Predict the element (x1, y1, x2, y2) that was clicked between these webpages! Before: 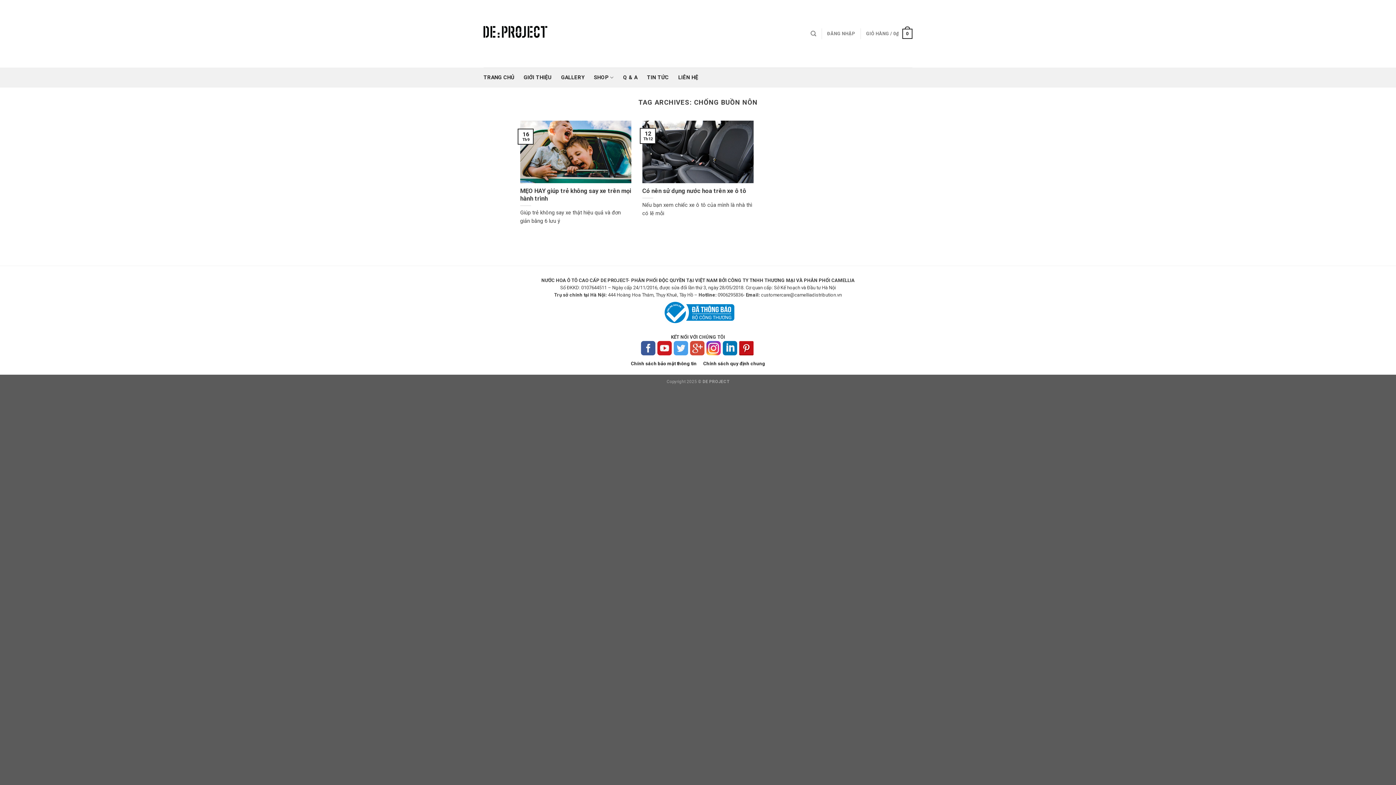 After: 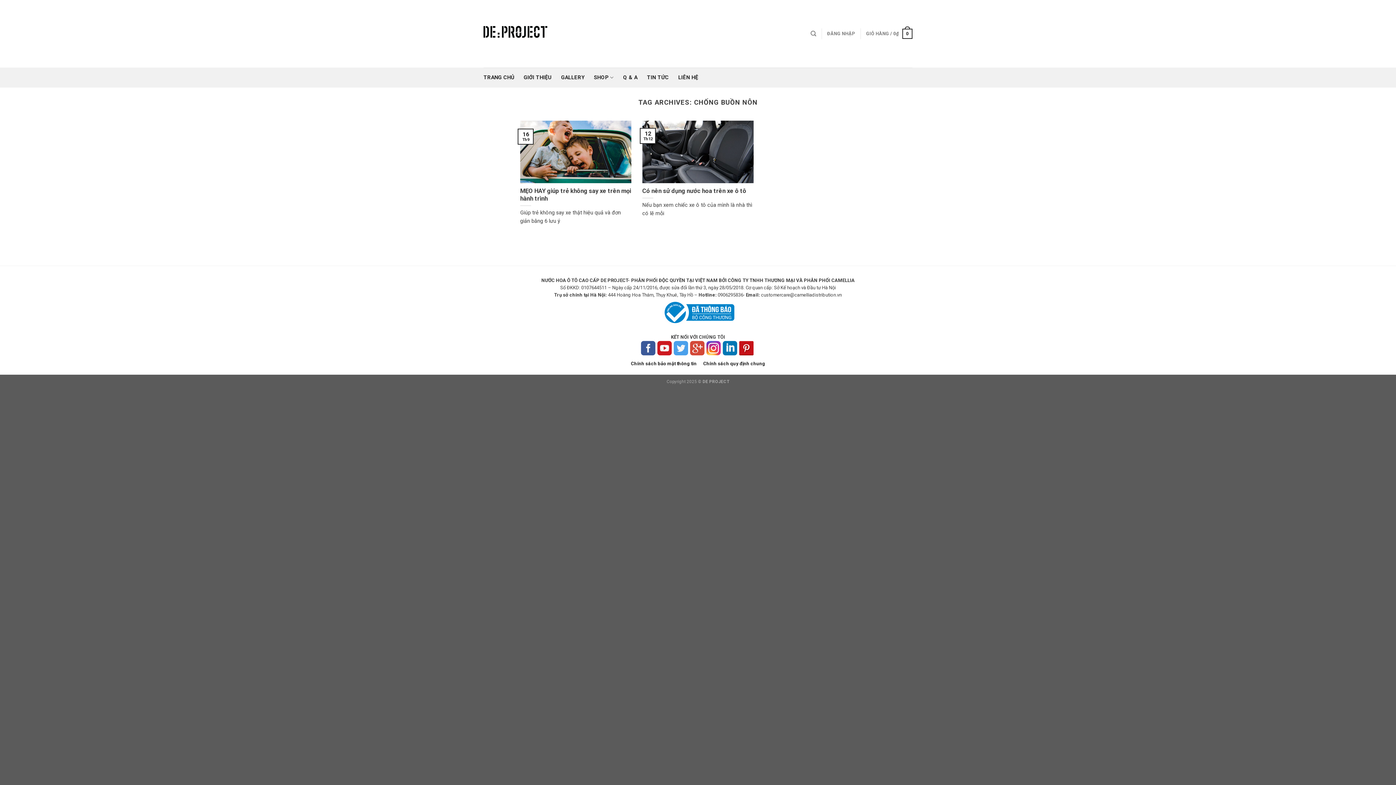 Action: bbox: (706, 345, 720, 350)